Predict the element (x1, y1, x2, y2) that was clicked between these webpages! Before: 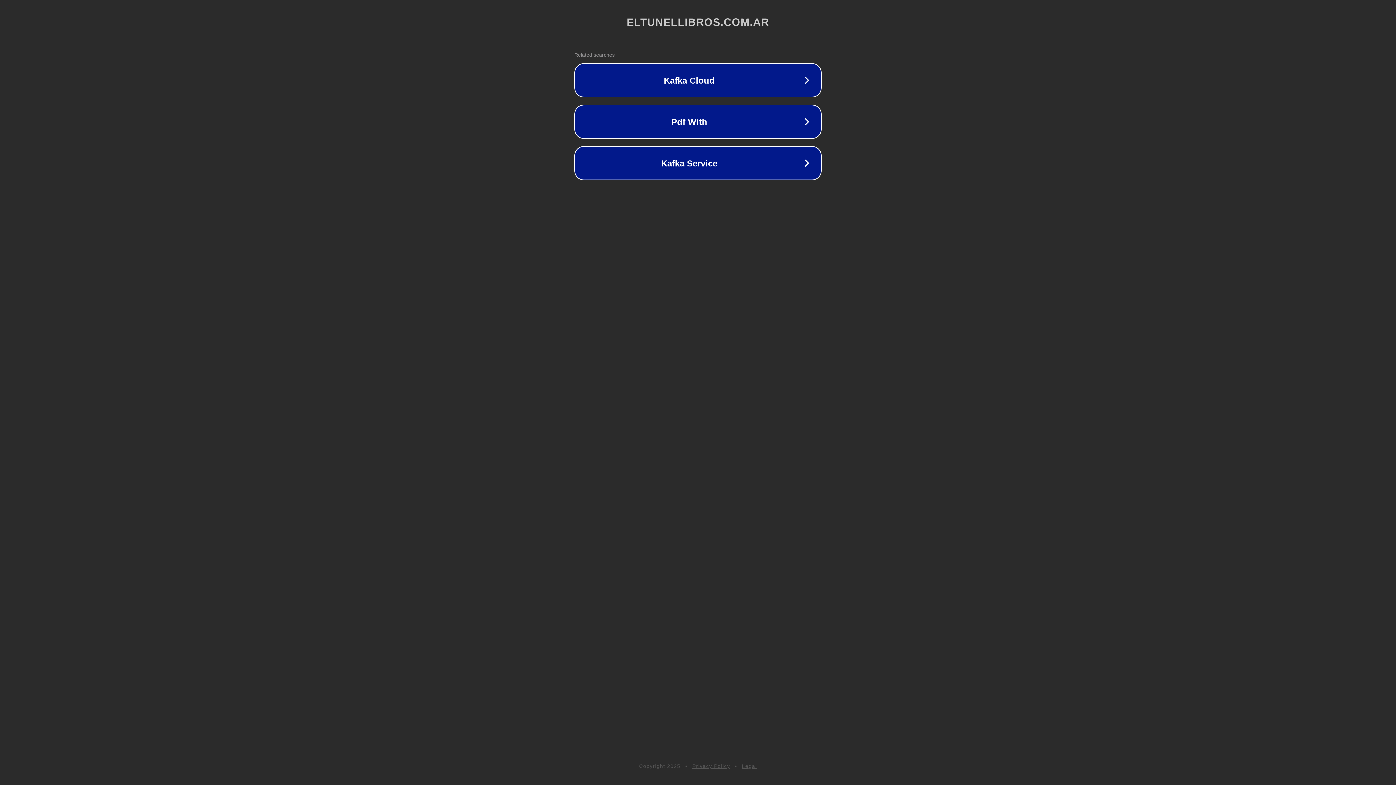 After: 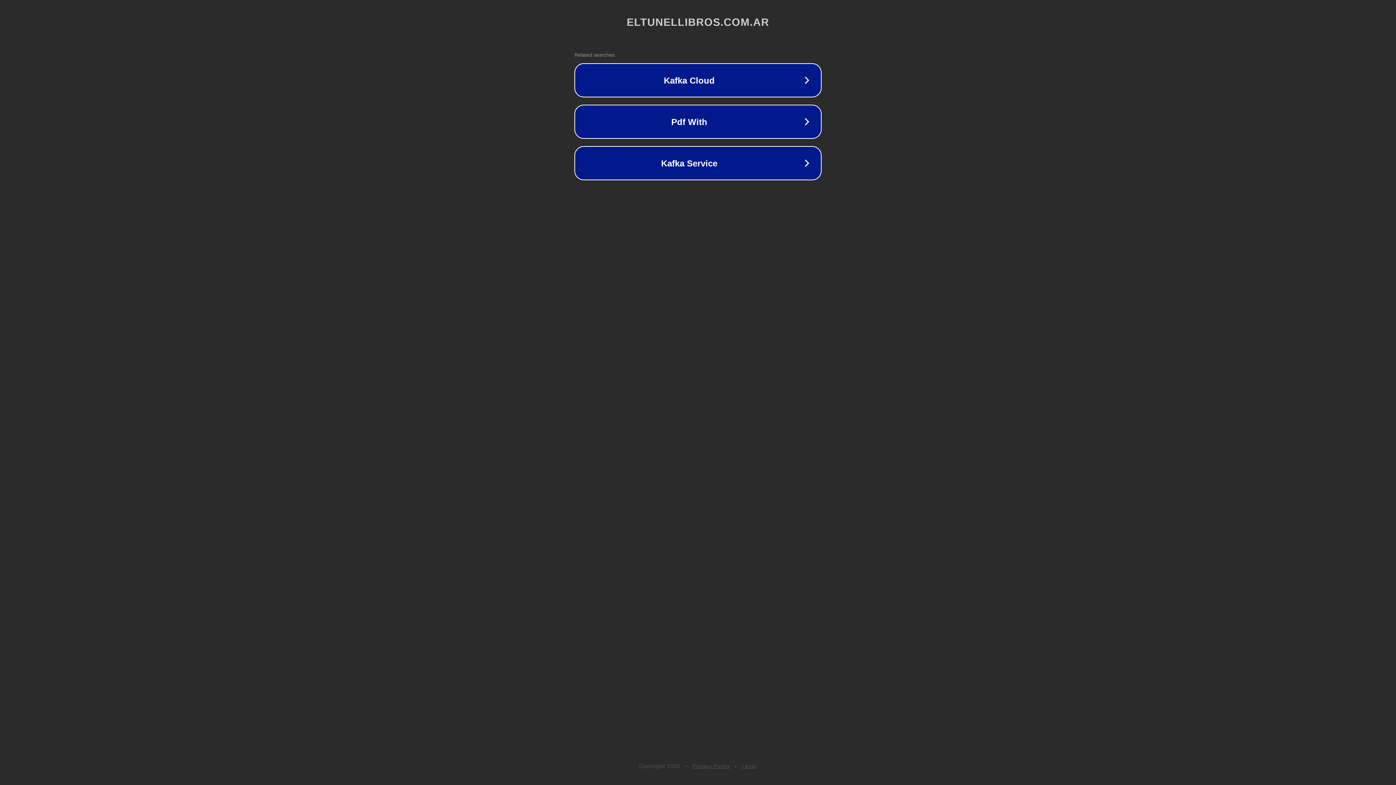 Action: label: Legal bbox: (742, 763, 757, 769)